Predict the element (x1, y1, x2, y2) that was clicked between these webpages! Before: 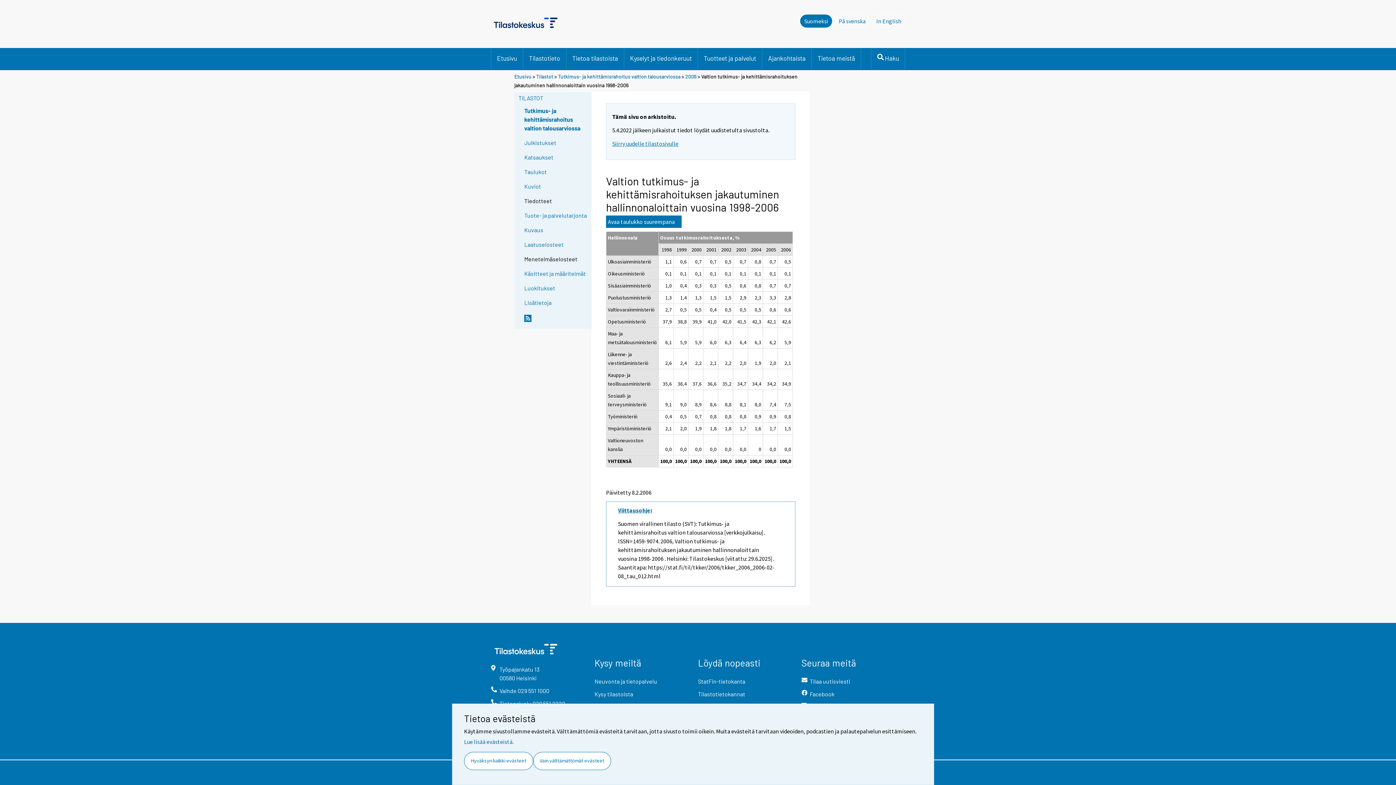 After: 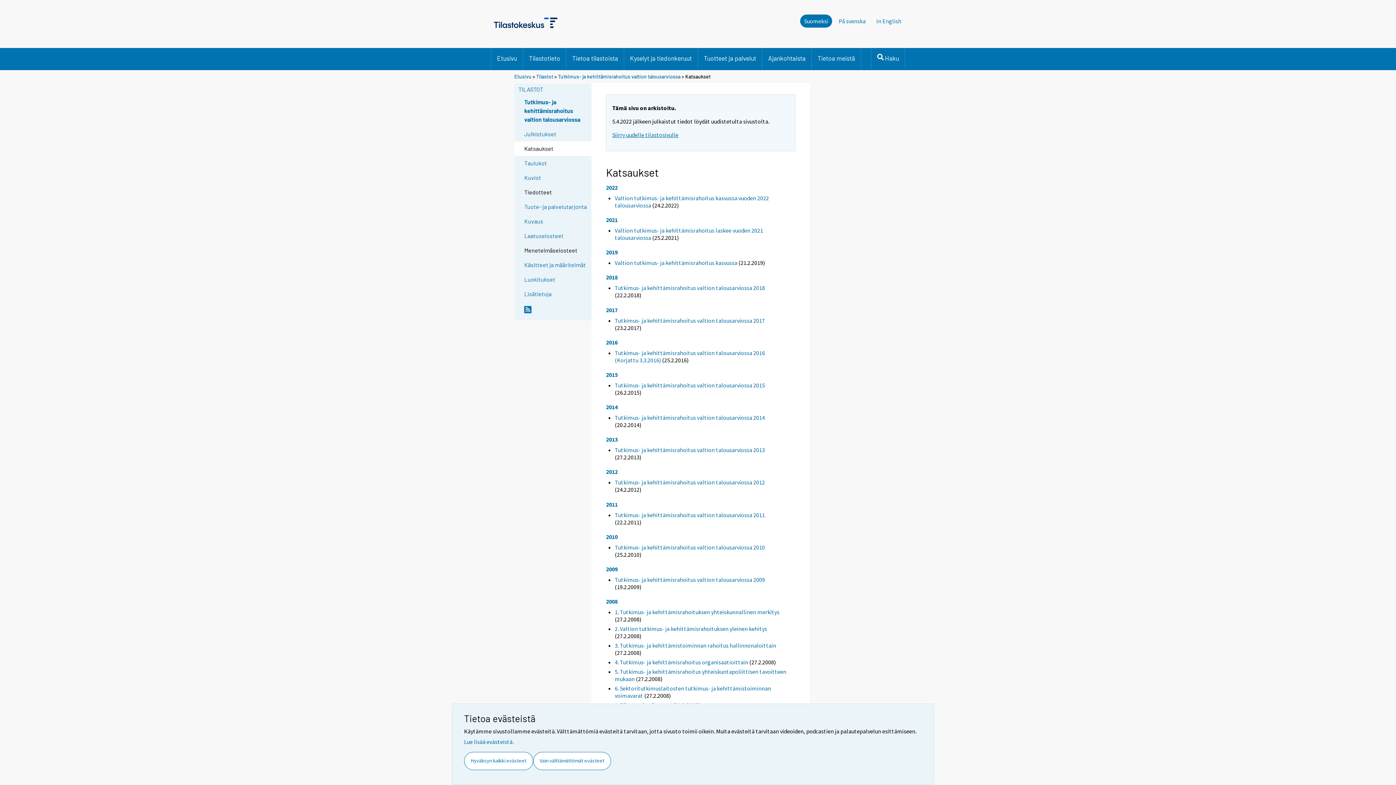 Action: label: Katsaukset bbox: (524, 153, 590, 161)